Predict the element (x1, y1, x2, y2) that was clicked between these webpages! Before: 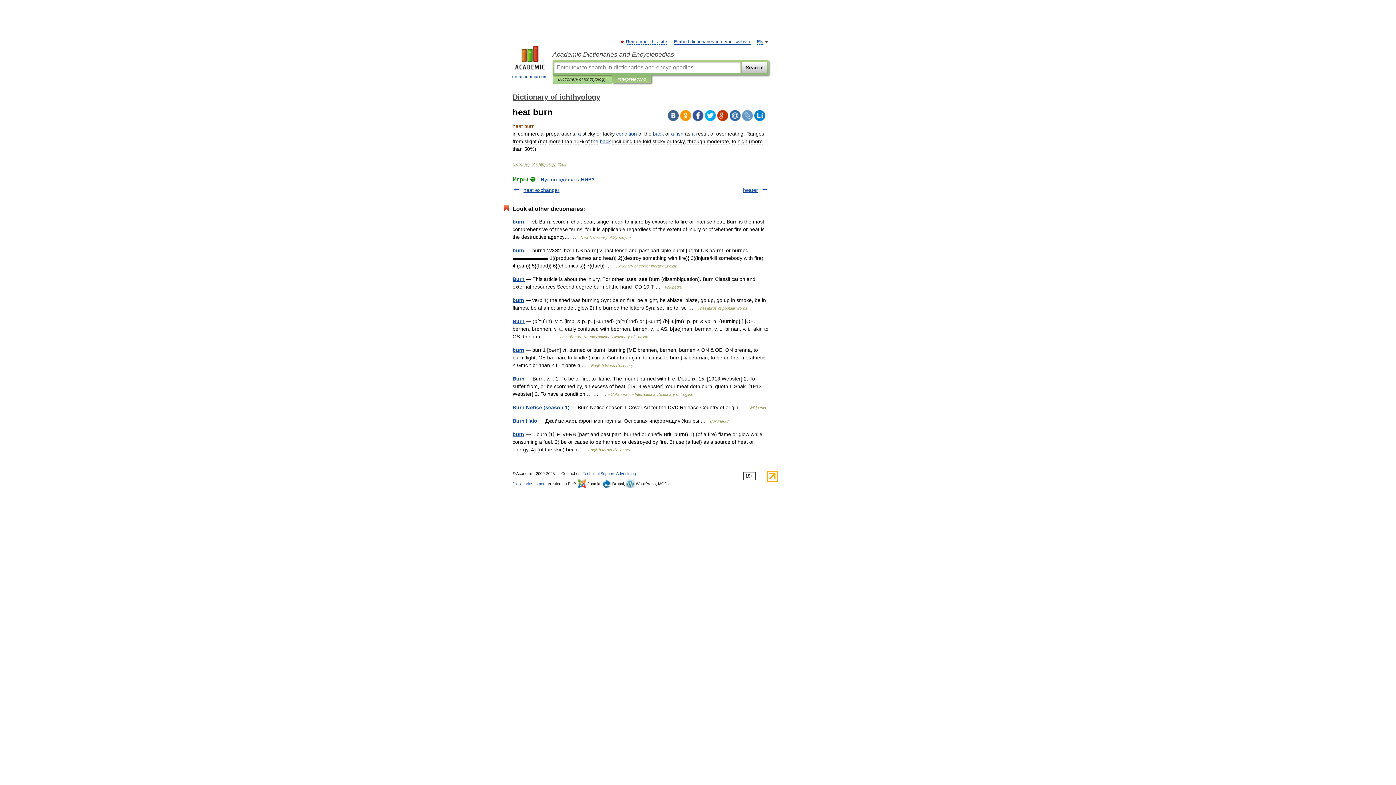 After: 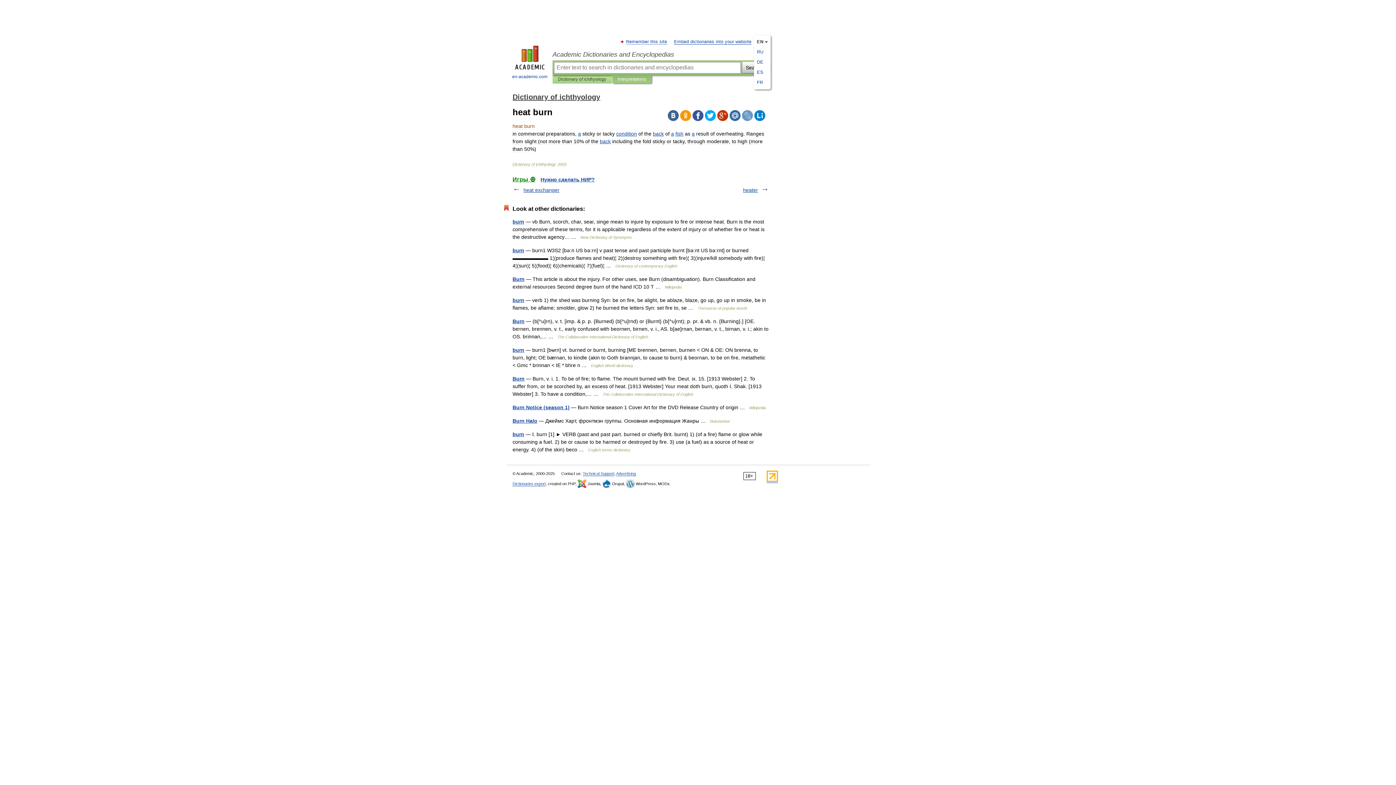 Action: bbox: (757, 39, 763, 44) label: EN